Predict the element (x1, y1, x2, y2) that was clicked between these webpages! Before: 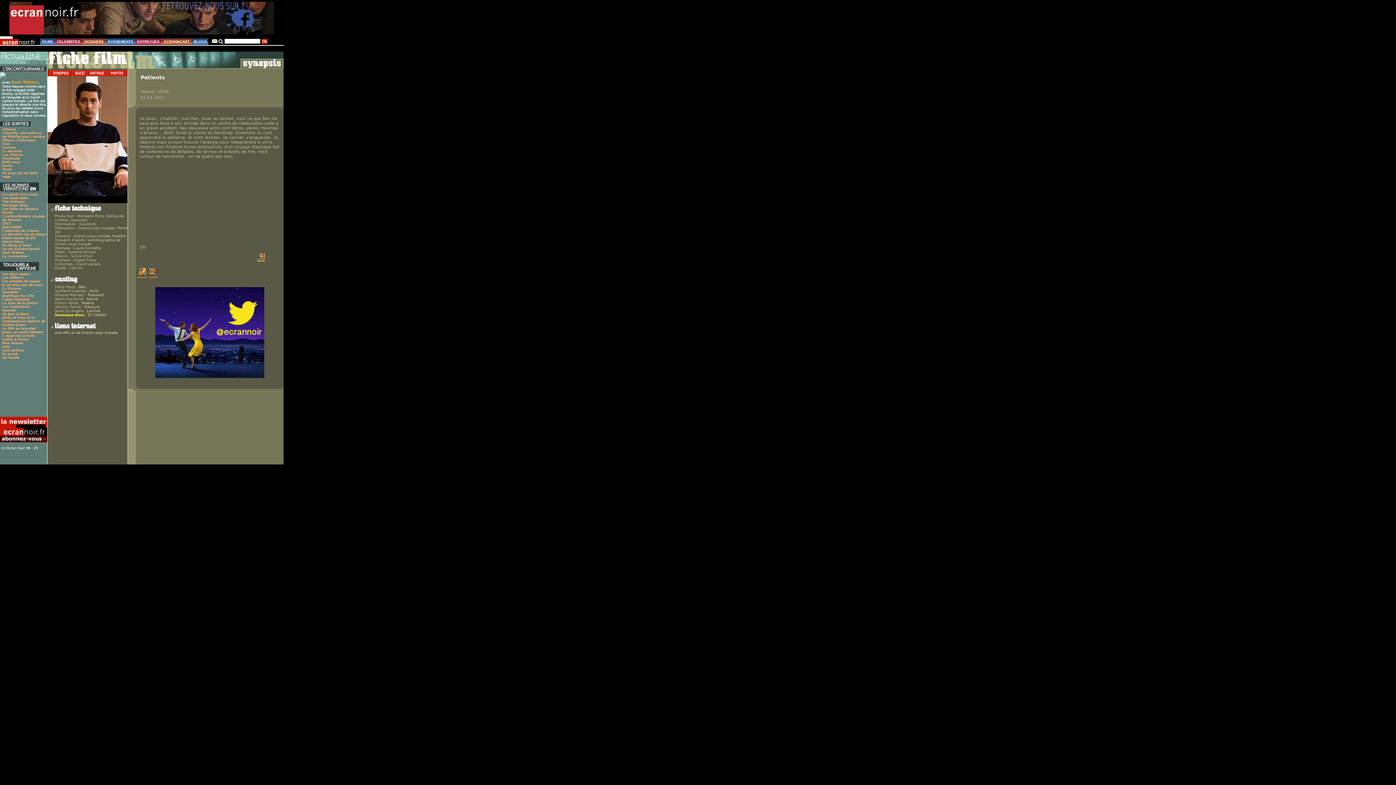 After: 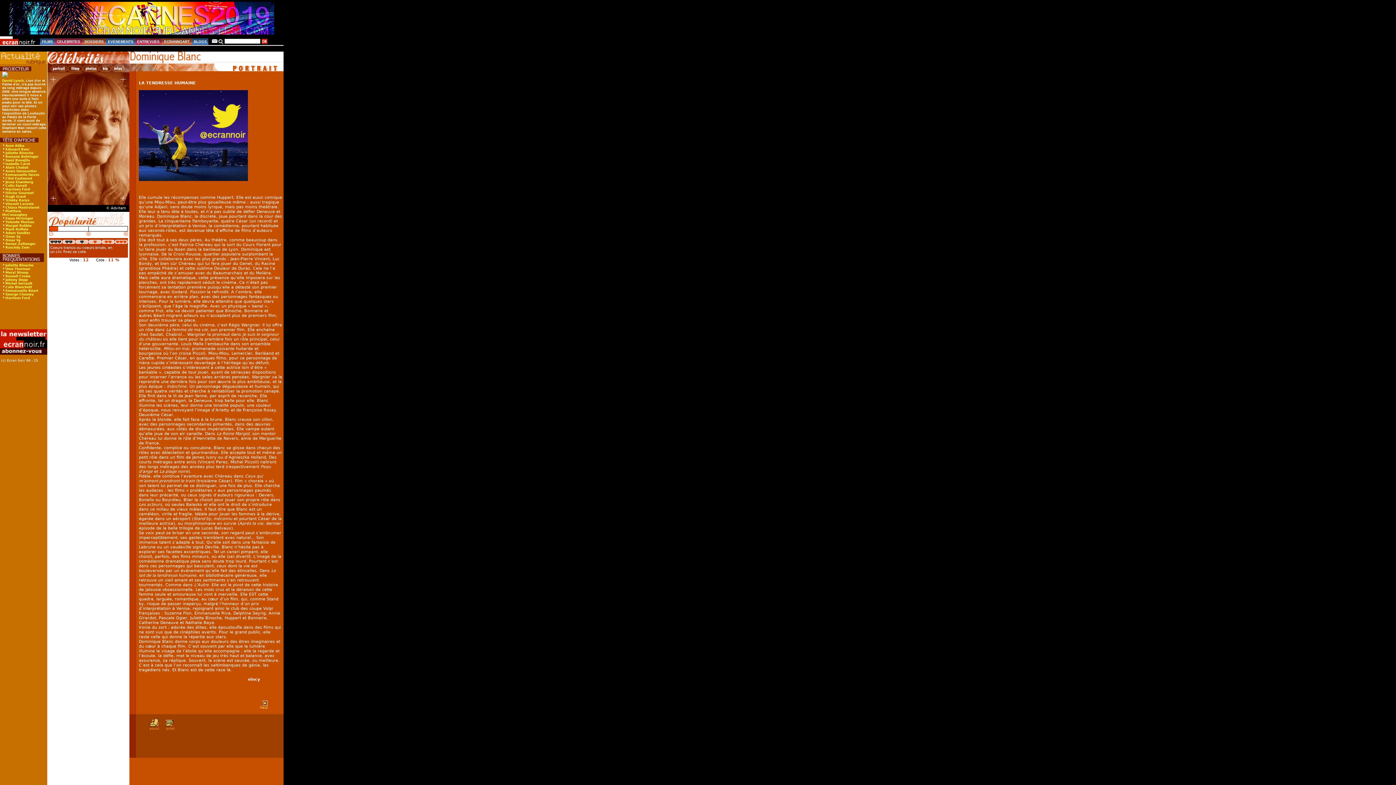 Action: label: Dominique Blanc bbox: (54, 313, 84, 317)